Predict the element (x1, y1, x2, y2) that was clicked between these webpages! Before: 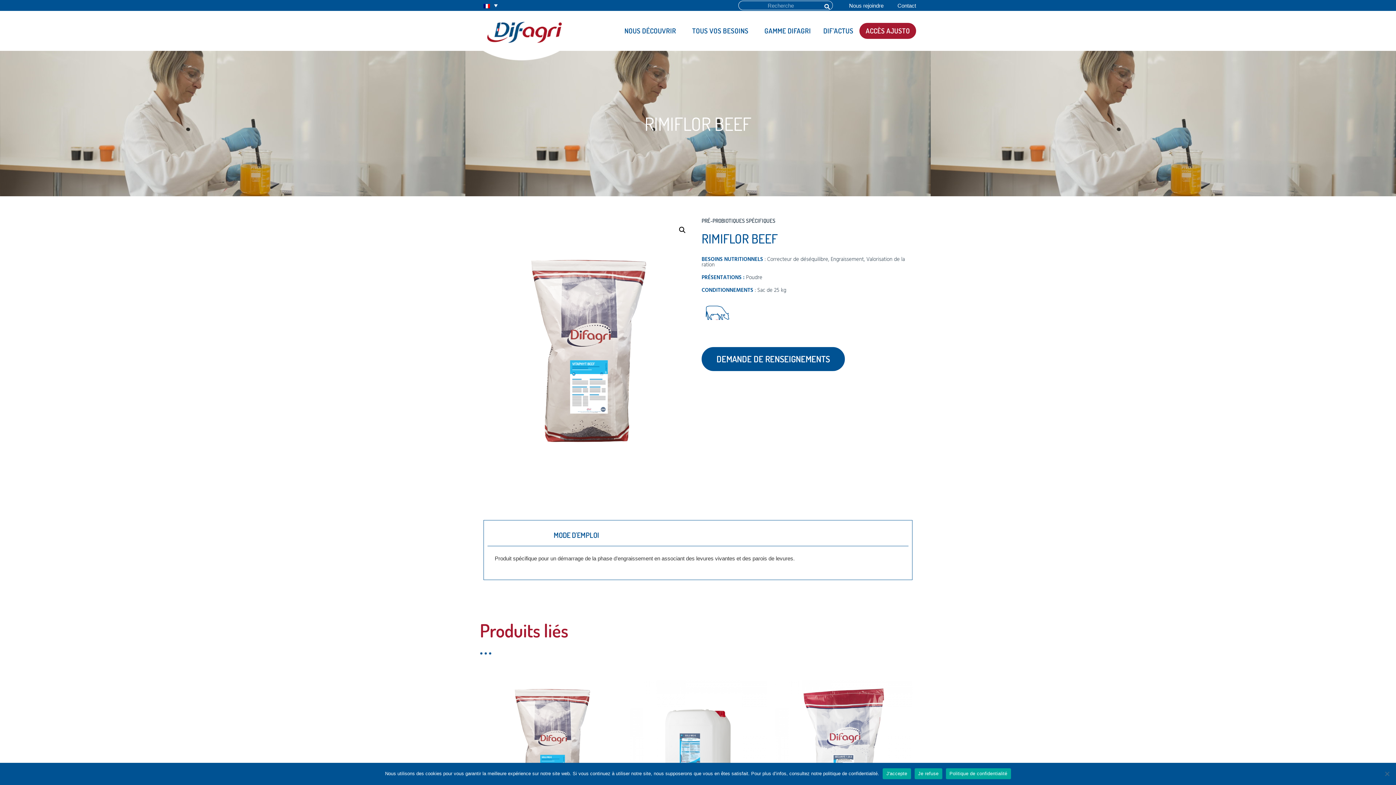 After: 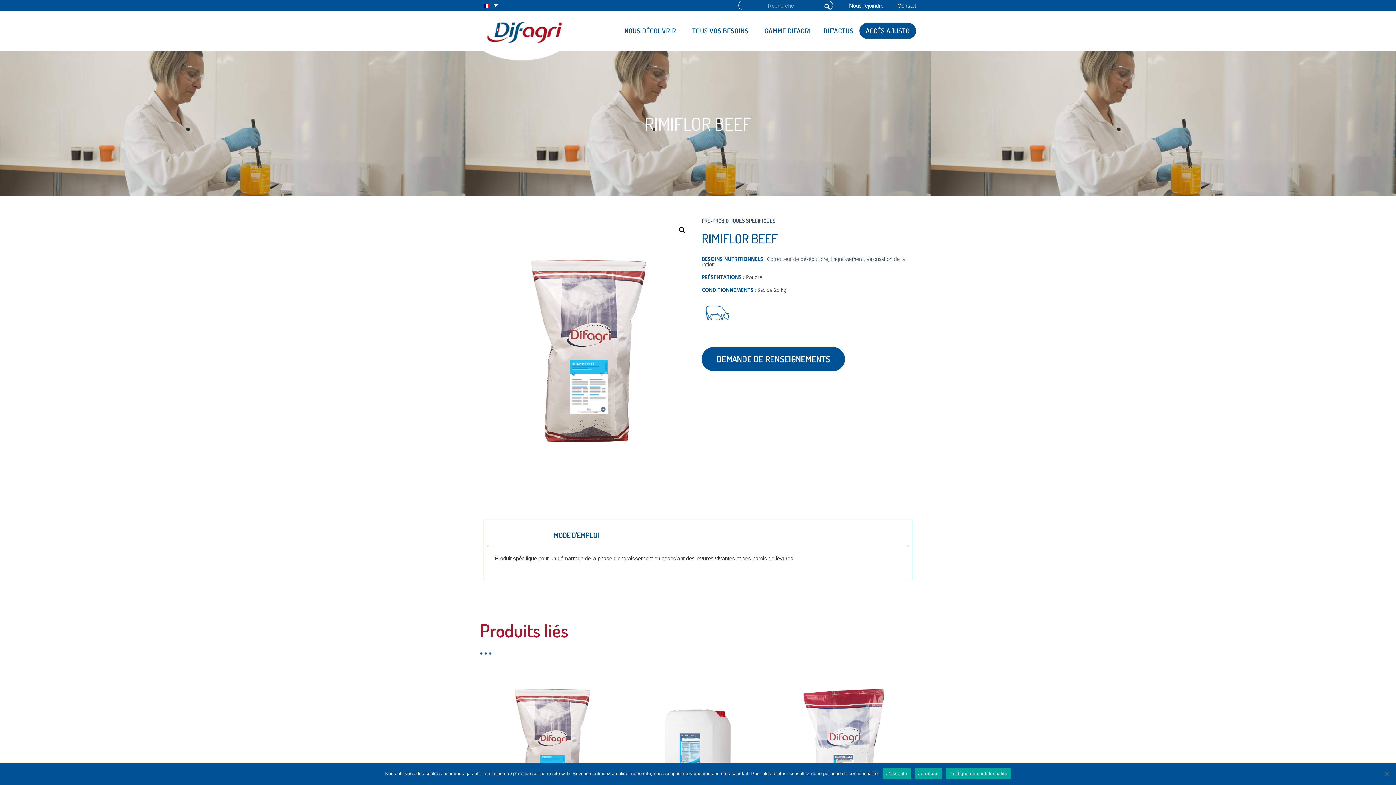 Action: bbox: (859, 22, 916, 38) label: ACCÈS AJUSTO